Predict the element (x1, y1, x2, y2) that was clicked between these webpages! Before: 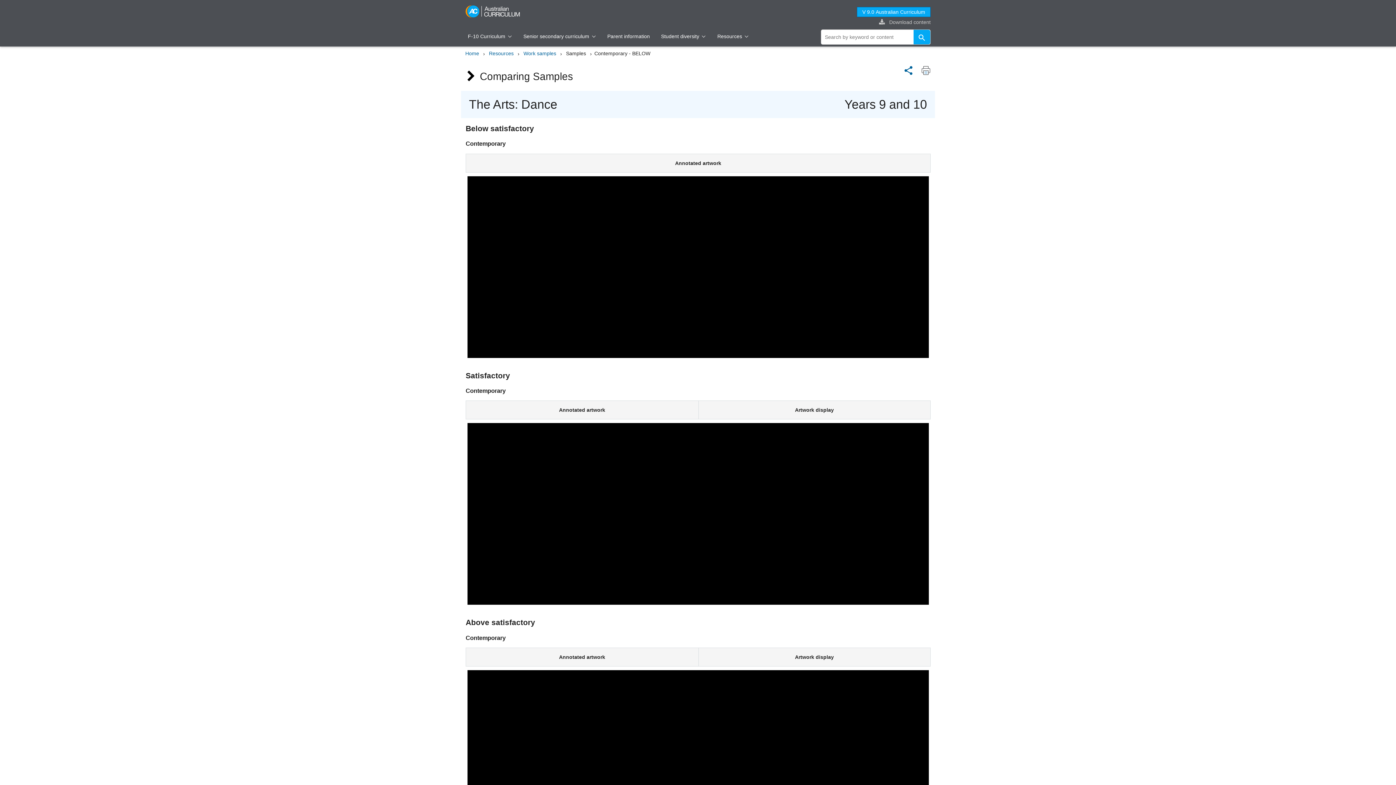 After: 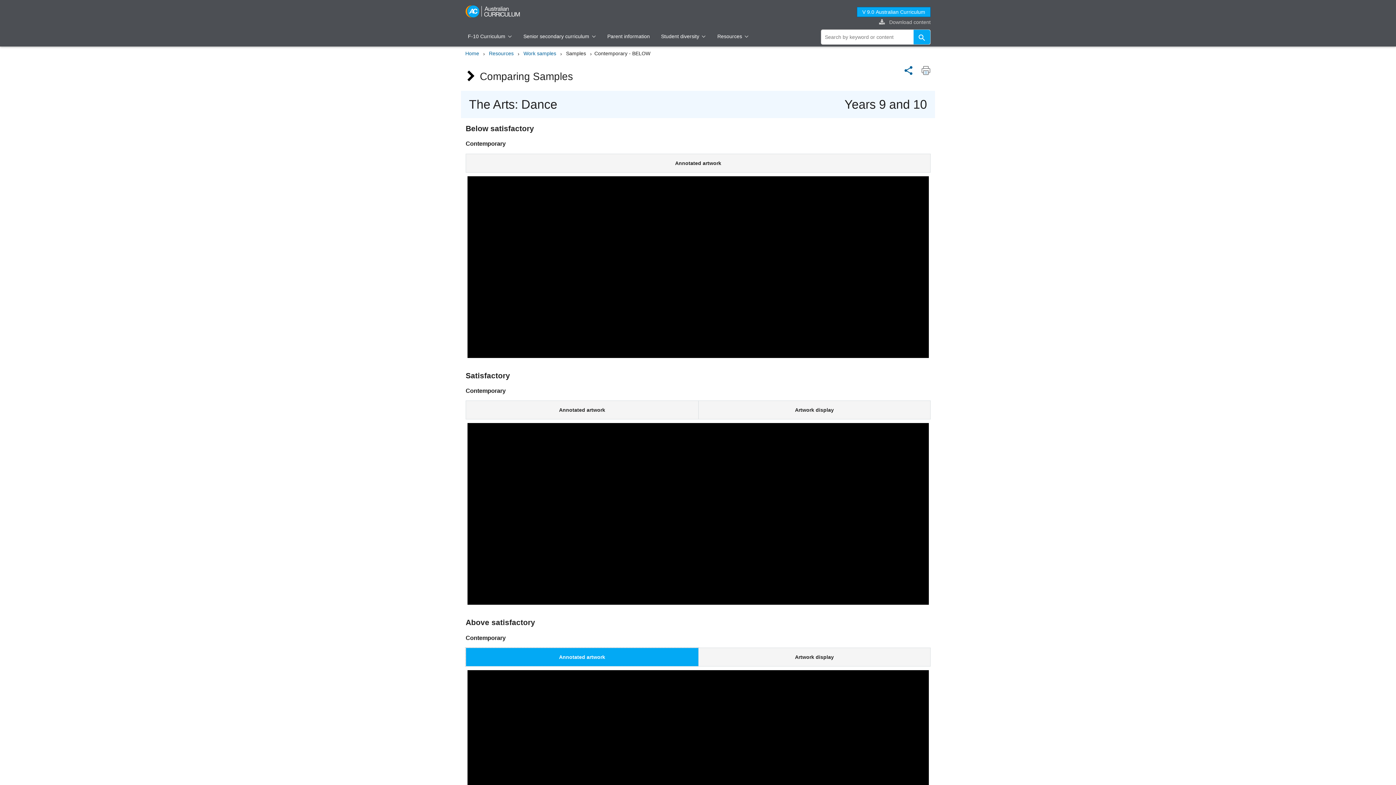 Action: label: Annotated artwork bbox: (465, 648, 698, 666)